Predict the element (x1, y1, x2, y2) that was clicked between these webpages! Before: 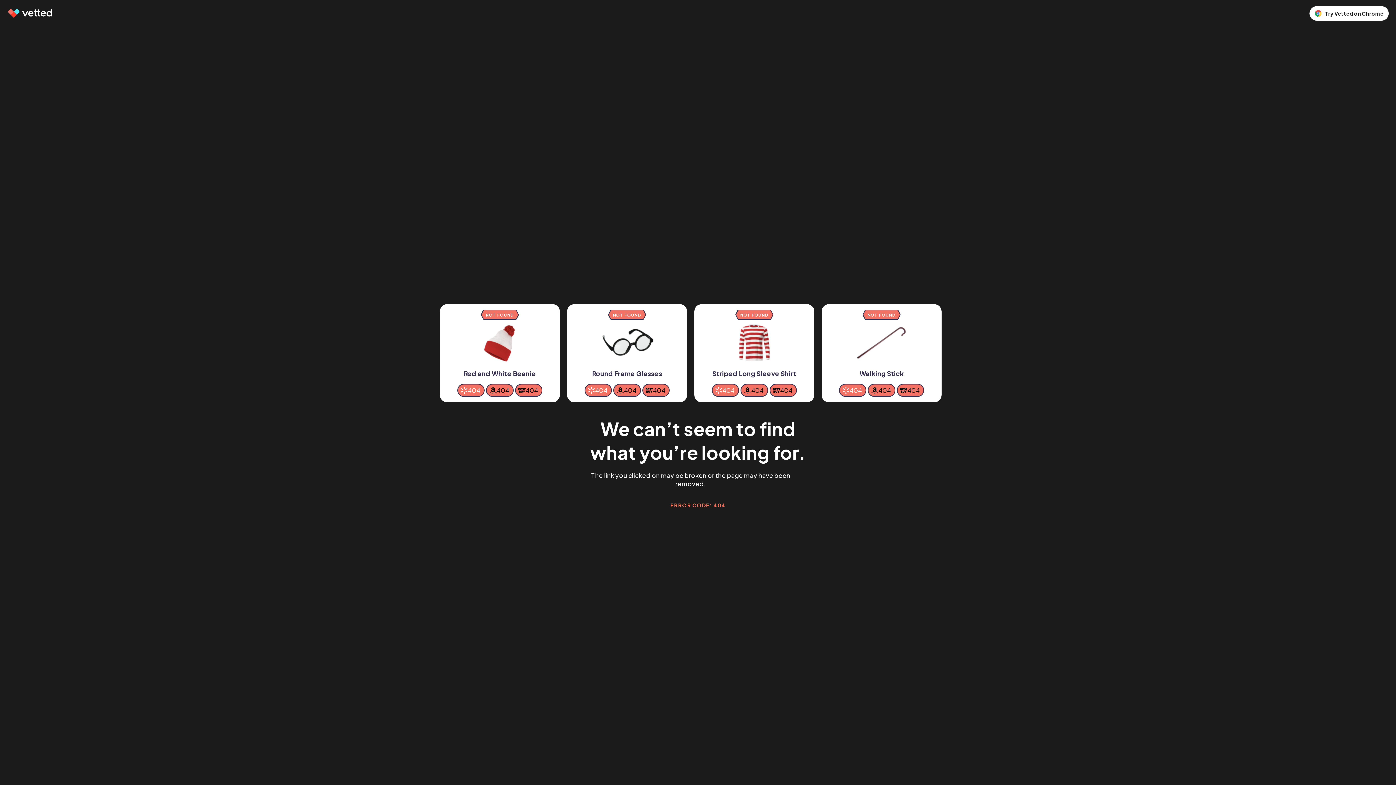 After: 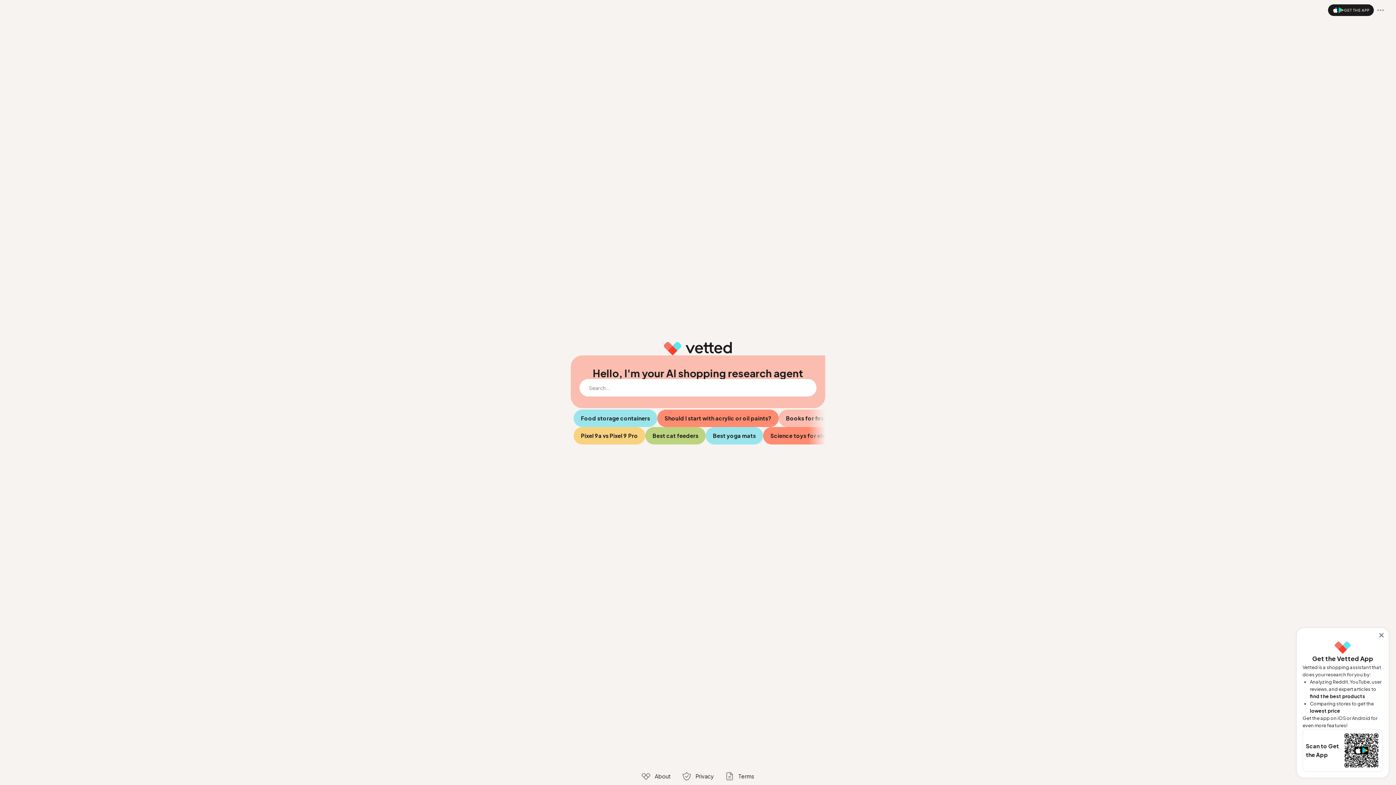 Action: bbox: (7, 9, 53, 17)